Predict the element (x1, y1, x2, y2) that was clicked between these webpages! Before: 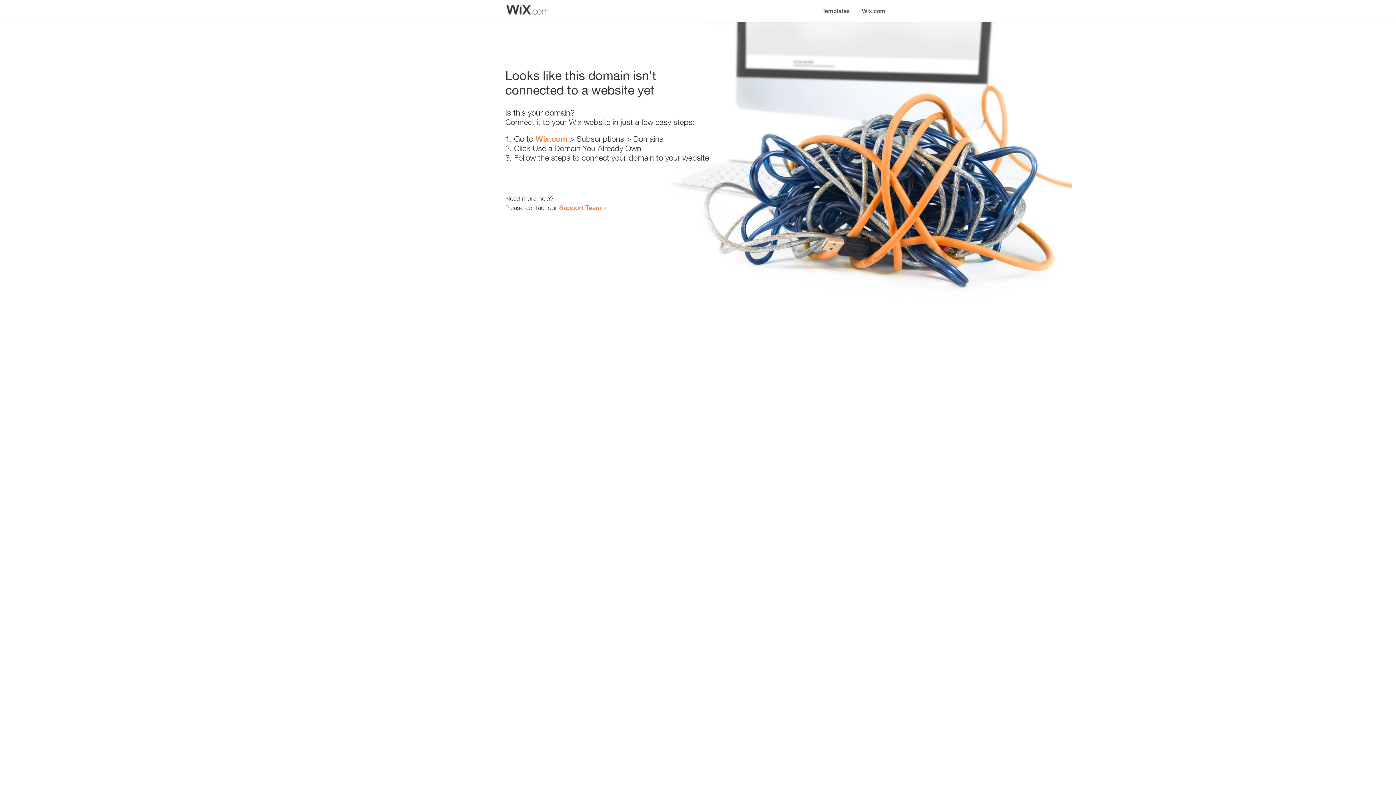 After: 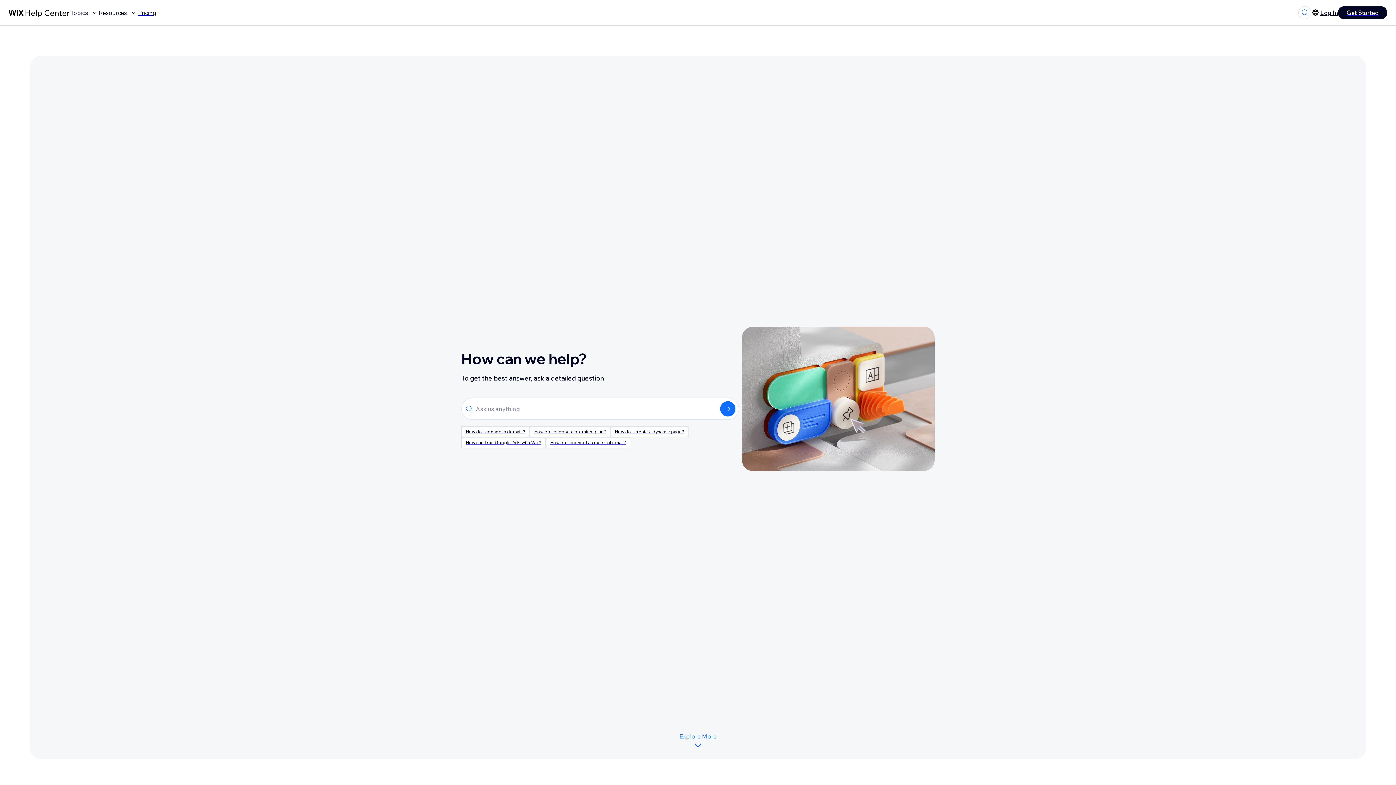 Action: bbox: (559, 203, 601, 211) label: Support Team